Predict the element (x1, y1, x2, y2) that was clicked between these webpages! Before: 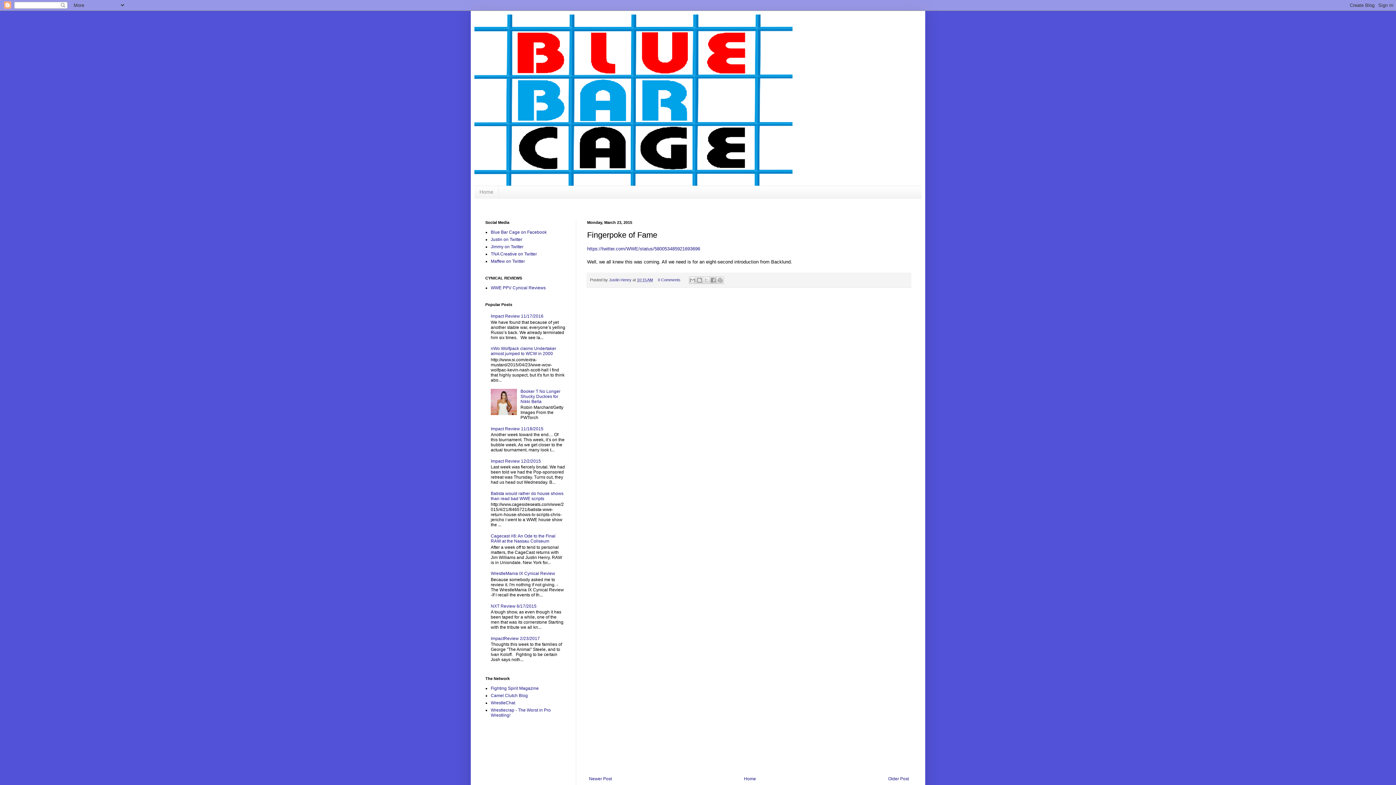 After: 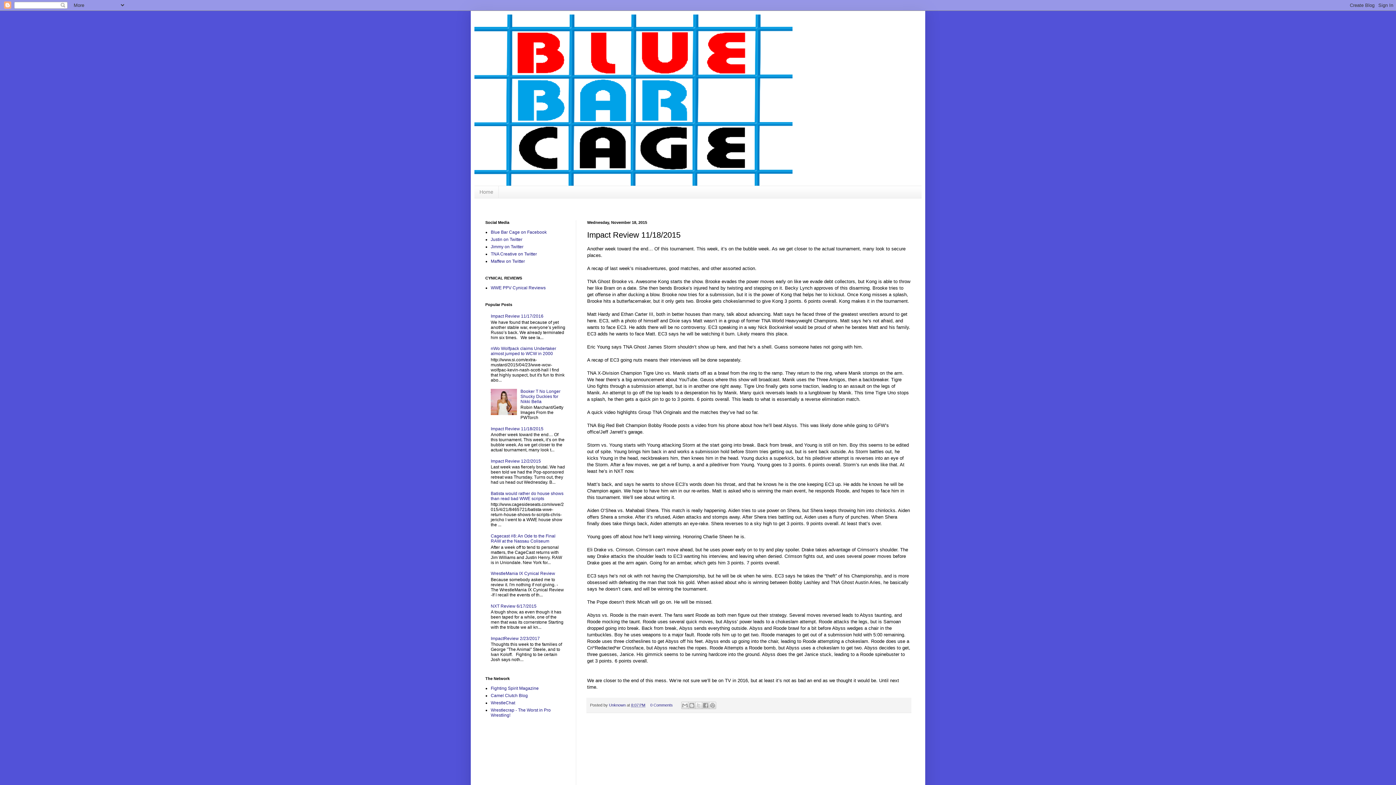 Action: label: Impact Review 11/18/2015 bbox: (490, 426, 543, 431)